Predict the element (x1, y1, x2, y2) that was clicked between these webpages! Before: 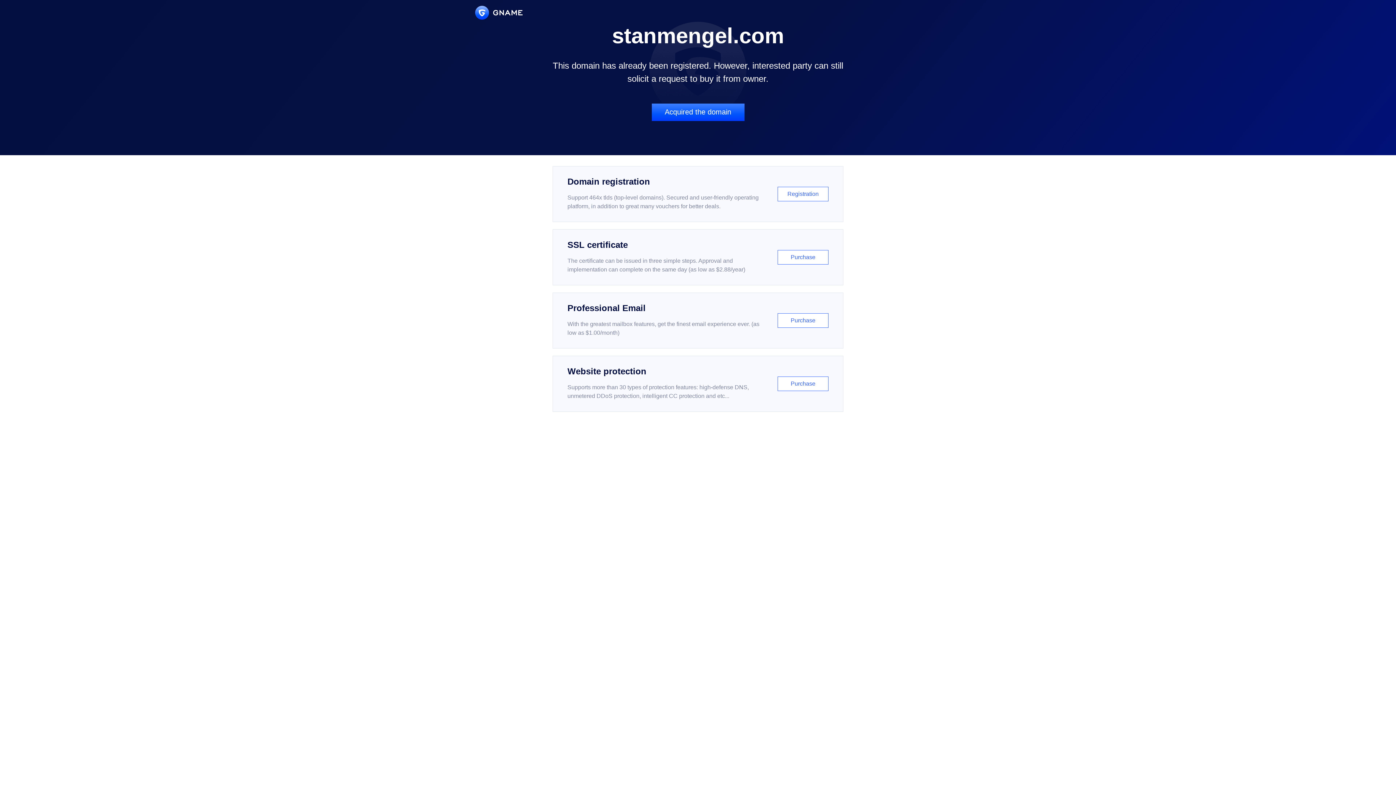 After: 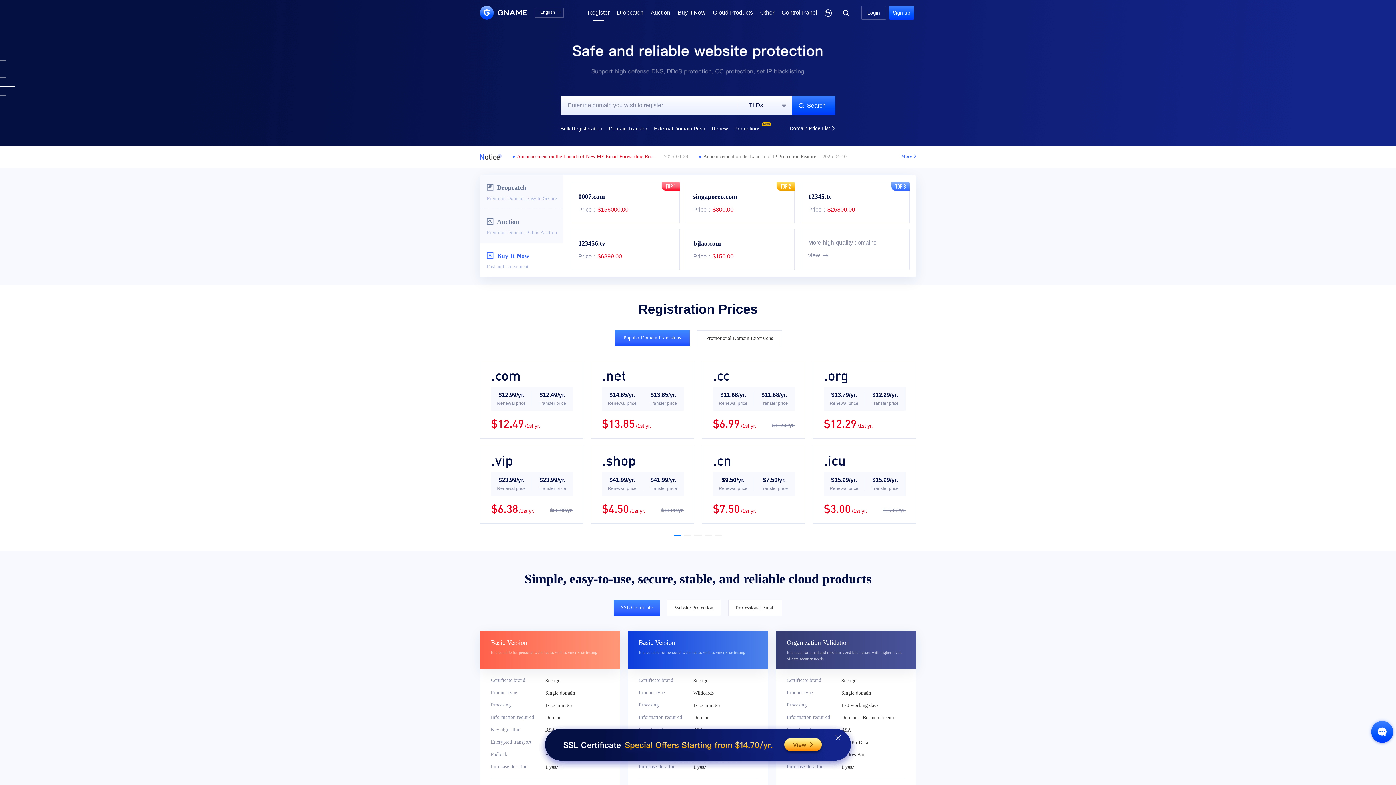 Action: label: Domain registration

Support 464x tlds (top-level domains). Secured and user-friendly operating platform, in addition to great many vouchers for better deals.

Registration bbox: (552, 166, 843, 222)